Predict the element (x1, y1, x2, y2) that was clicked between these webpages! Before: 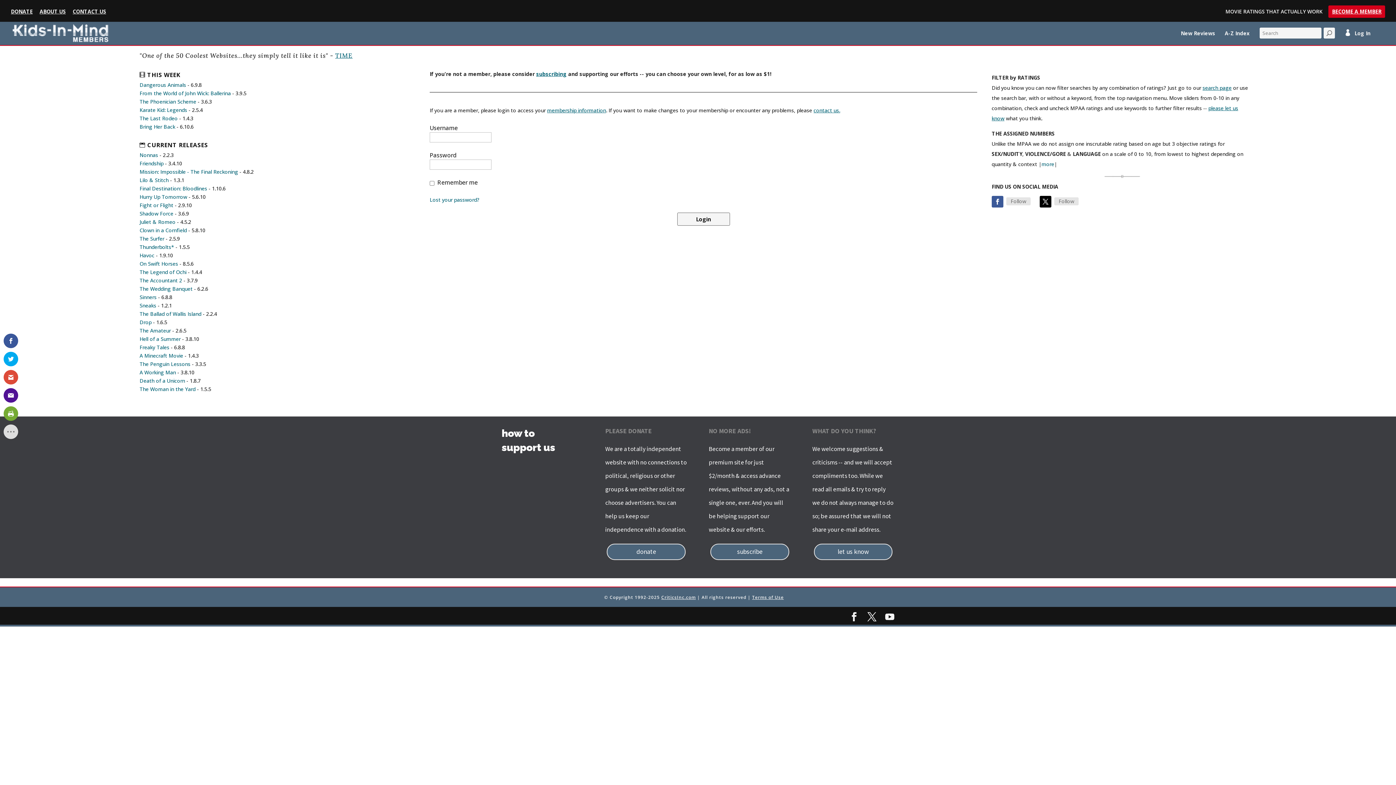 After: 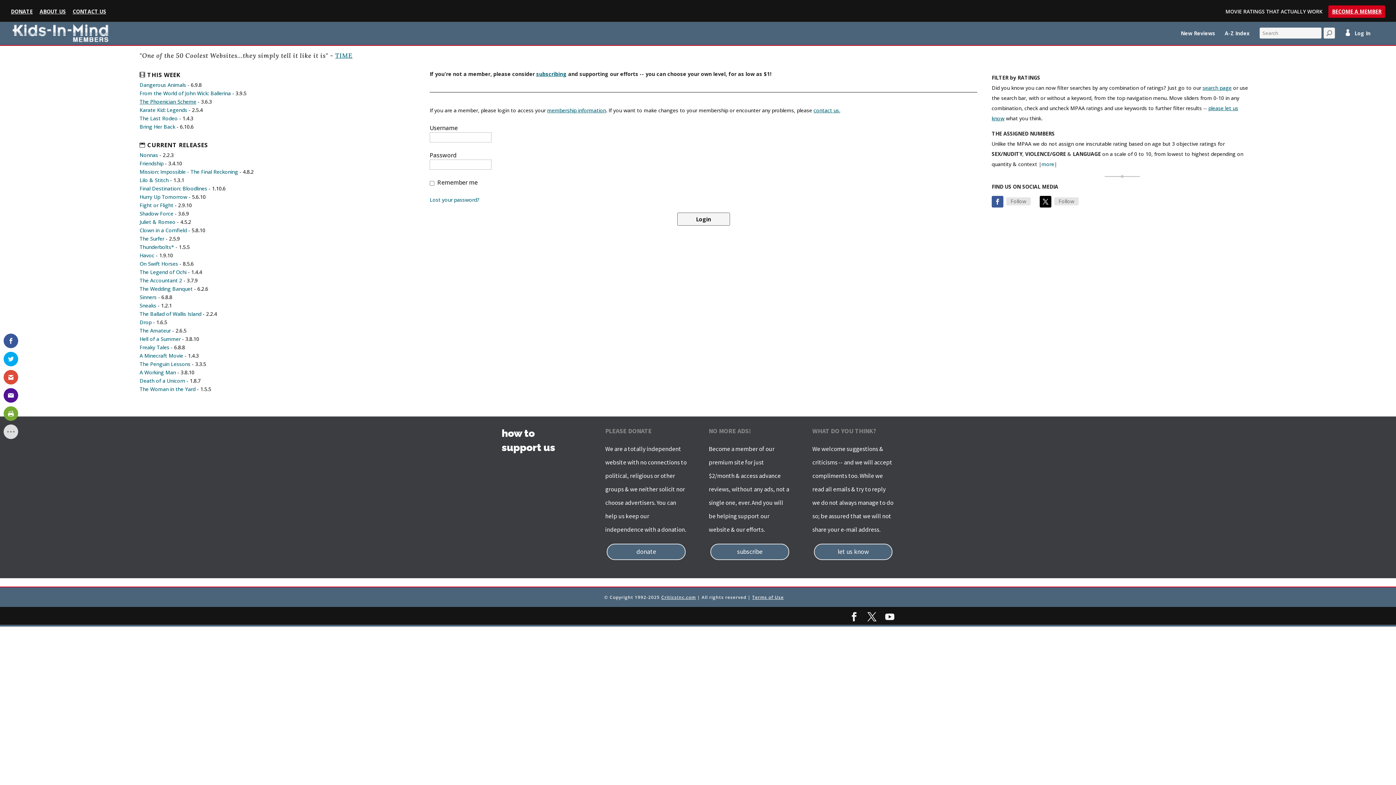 Action: label: The Phoenician Scheme bbox: (139, 98, 196, 105)